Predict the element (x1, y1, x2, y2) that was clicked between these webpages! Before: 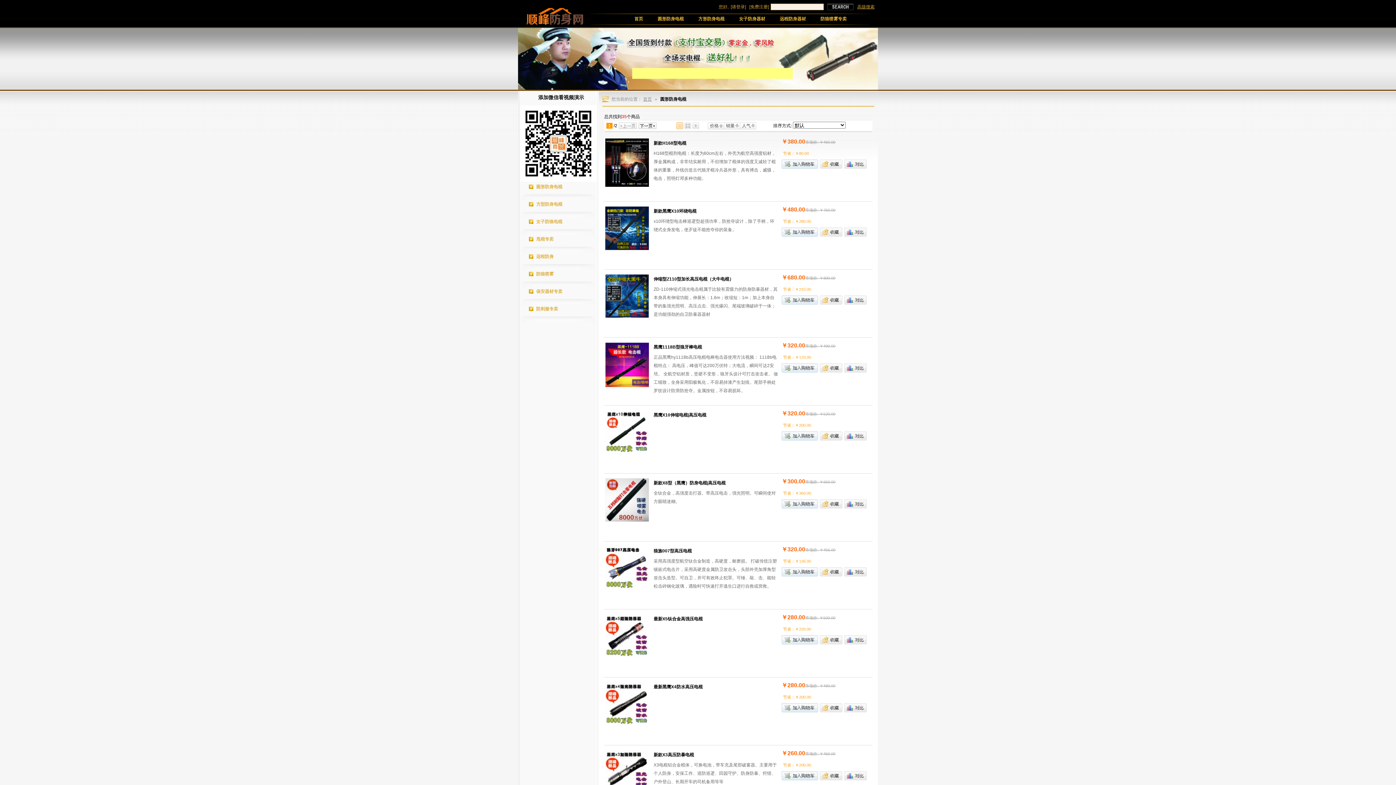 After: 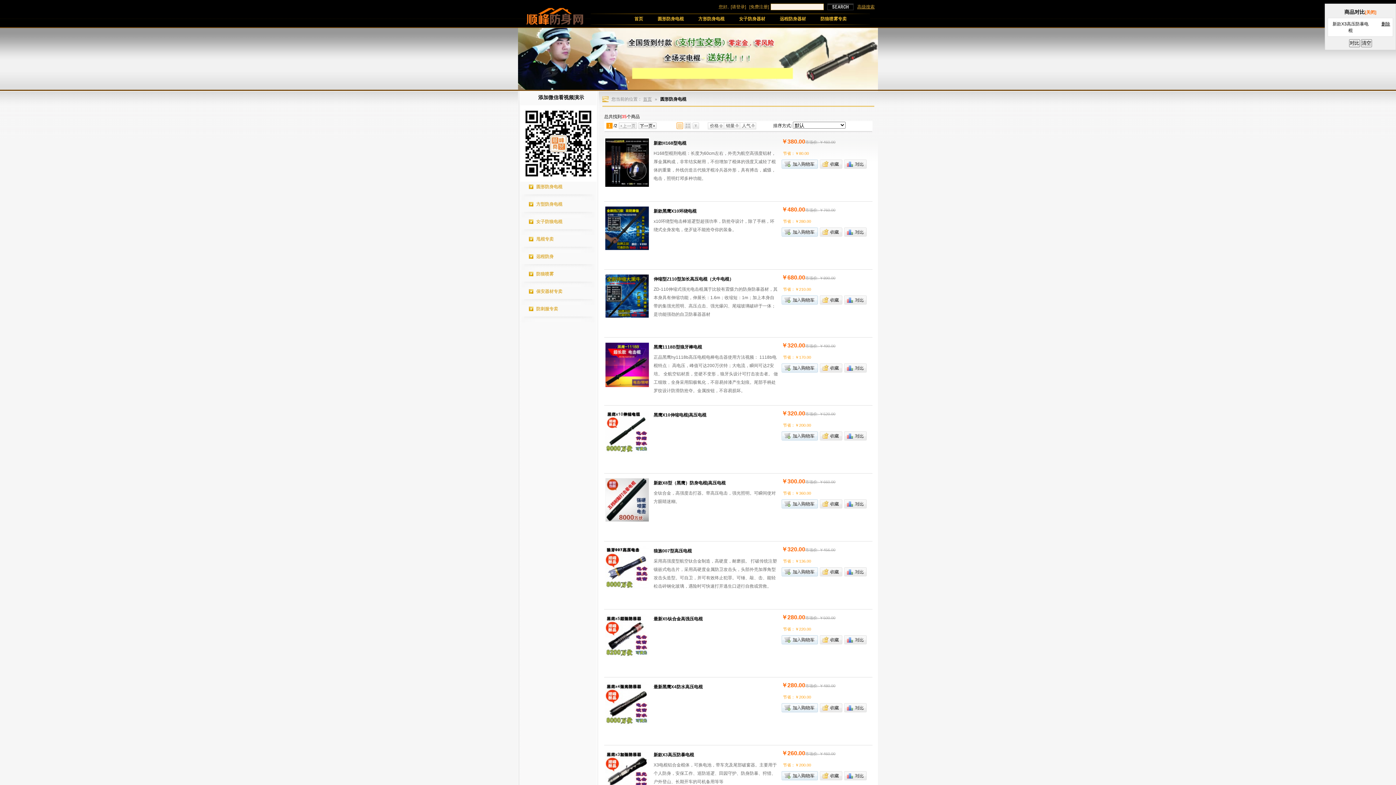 Action: bbox: (844, 771, 866, 780) label: 商品对比